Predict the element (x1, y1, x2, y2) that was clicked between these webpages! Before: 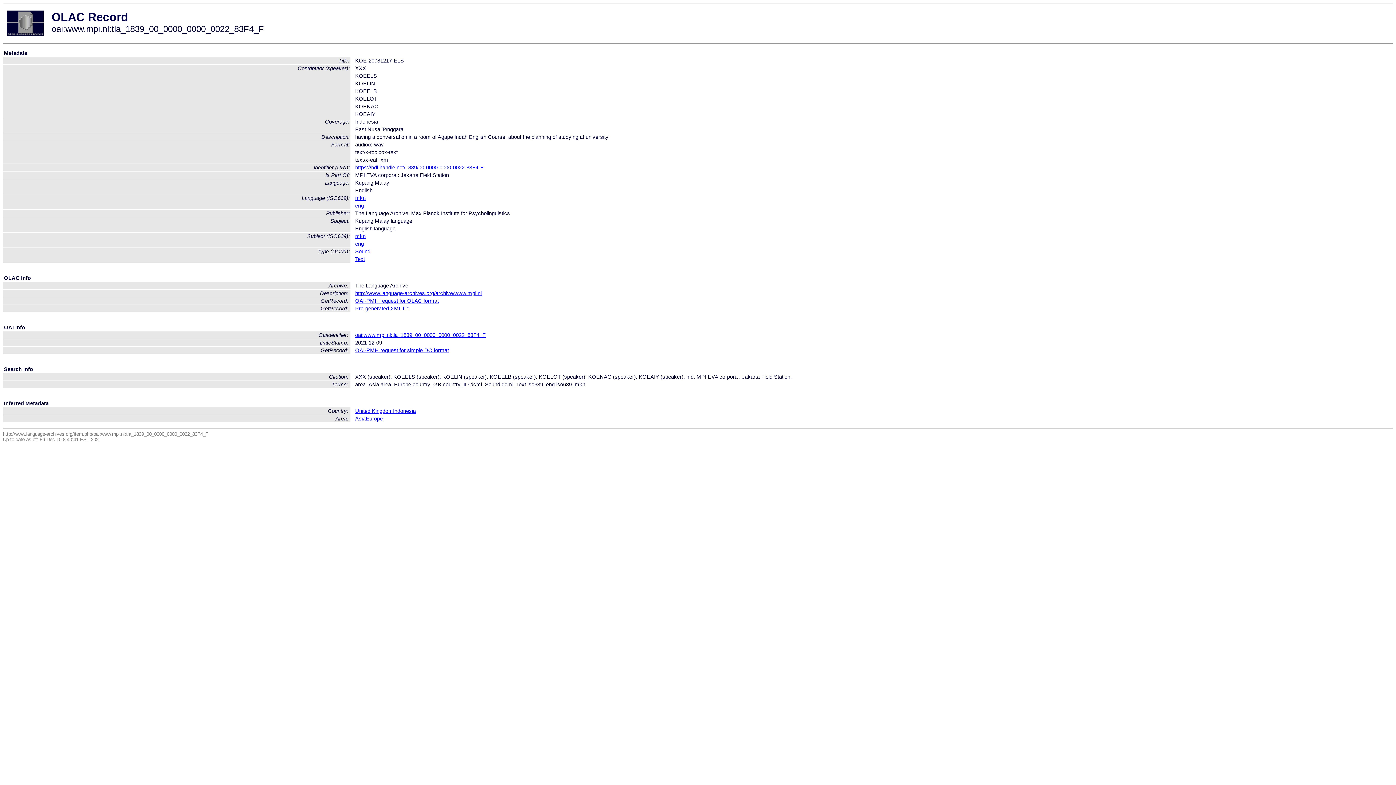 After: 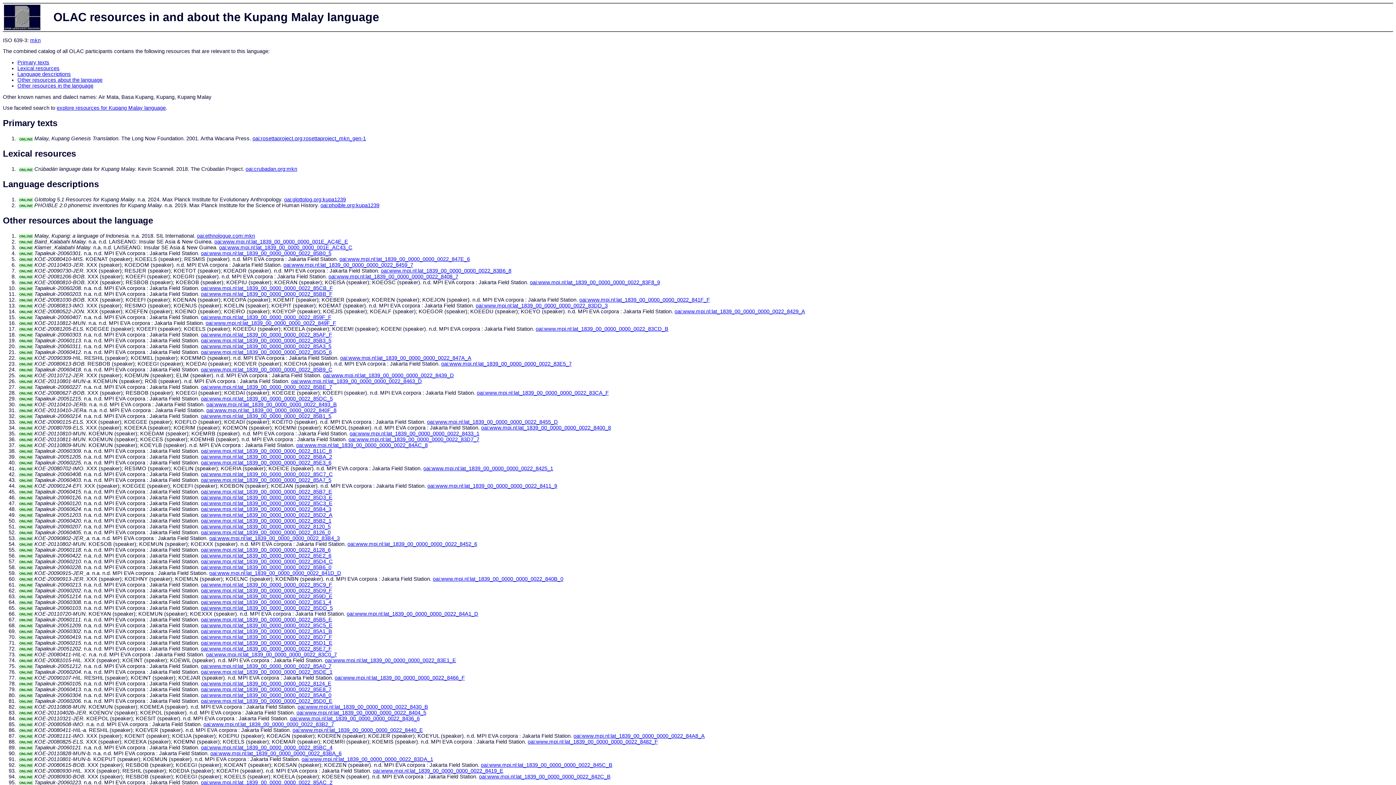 Action: label: mkn bbox: (355, 233, 365, 239)